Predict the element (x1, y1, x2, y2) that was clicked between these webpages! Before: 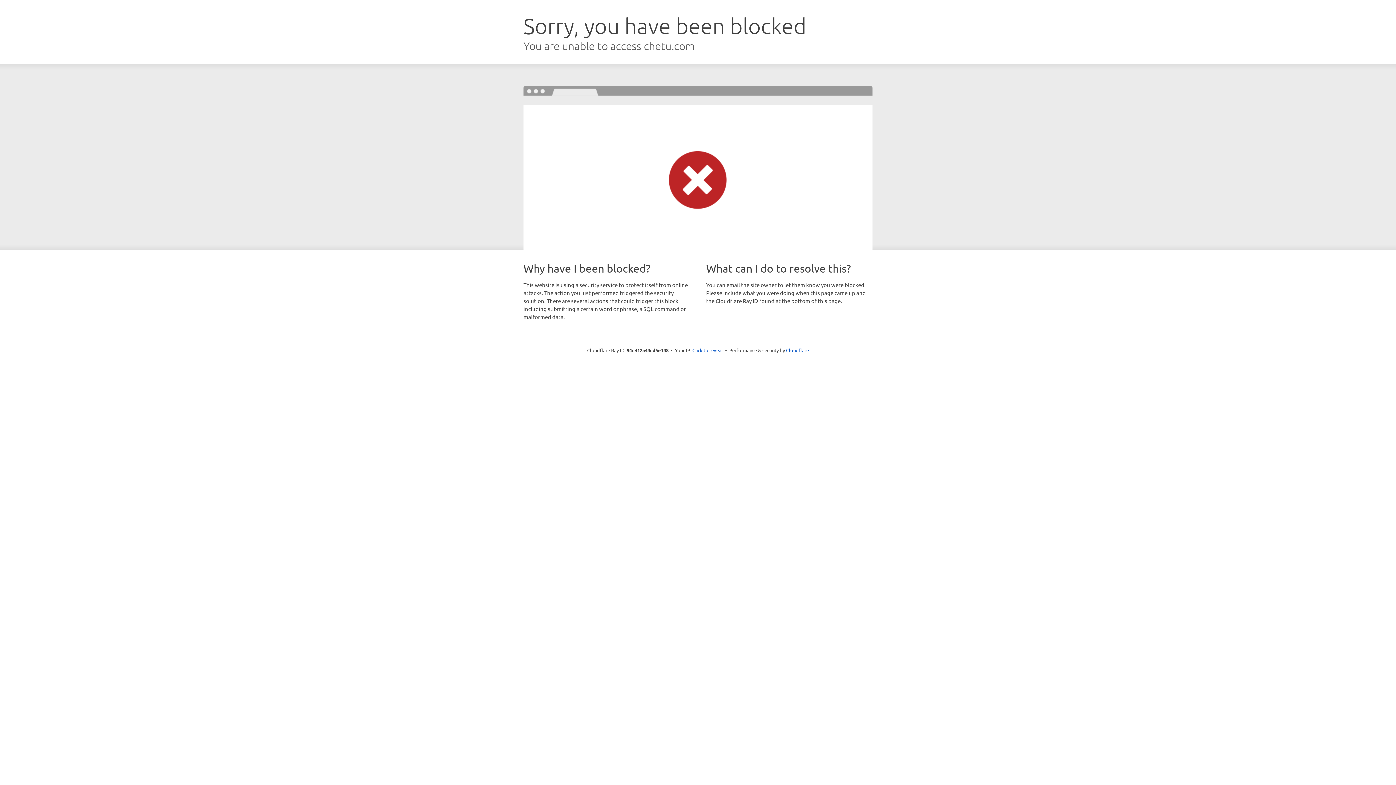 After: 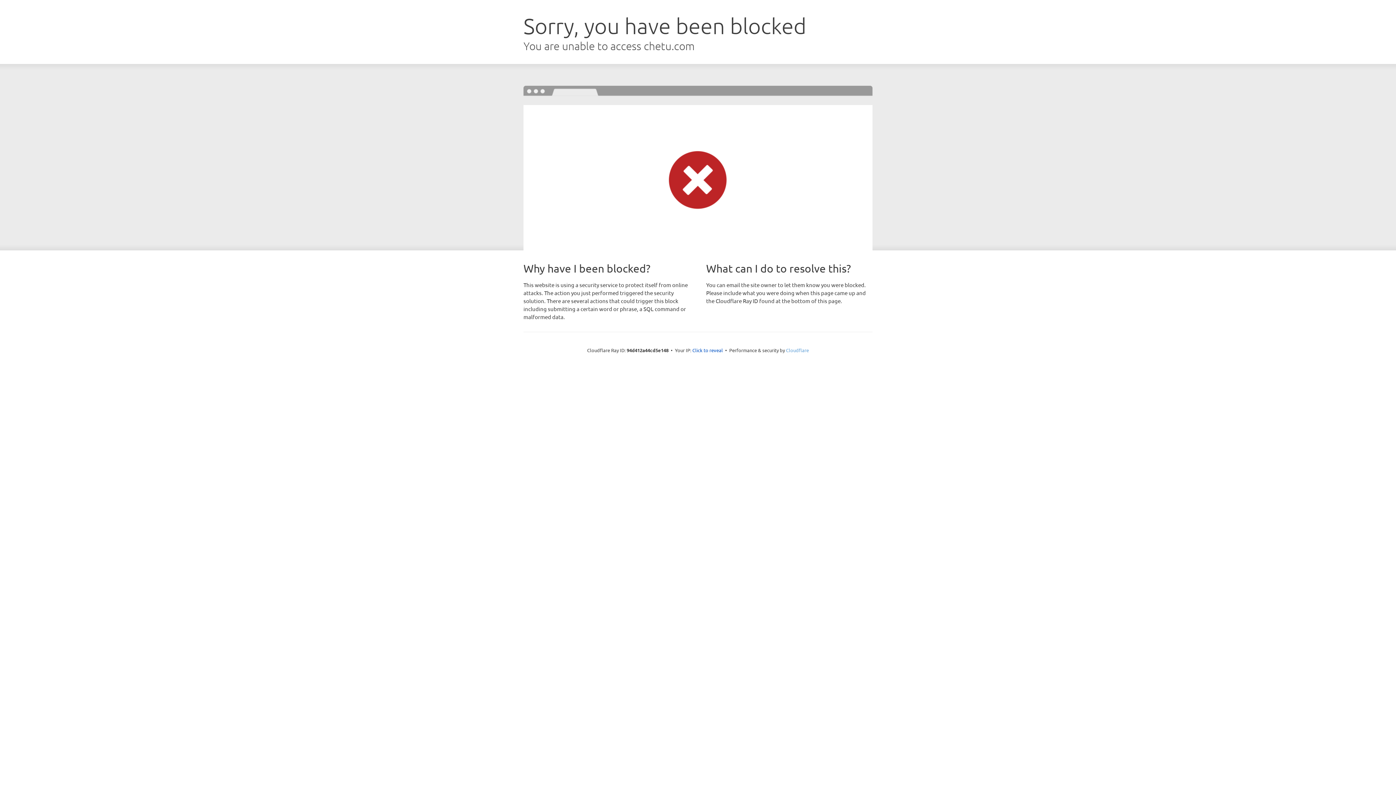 Action: bbox: (786, 347, 809, 353) label: Cloudflare